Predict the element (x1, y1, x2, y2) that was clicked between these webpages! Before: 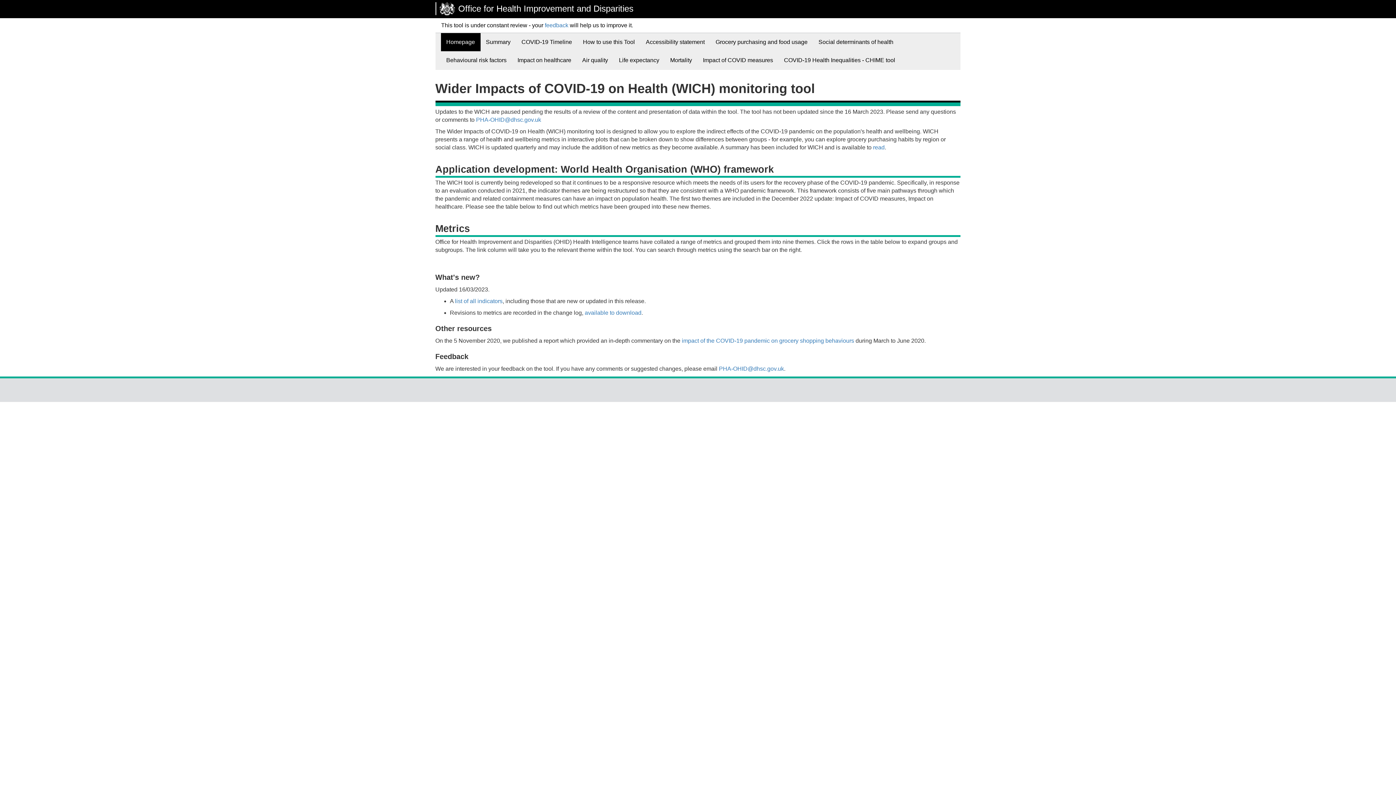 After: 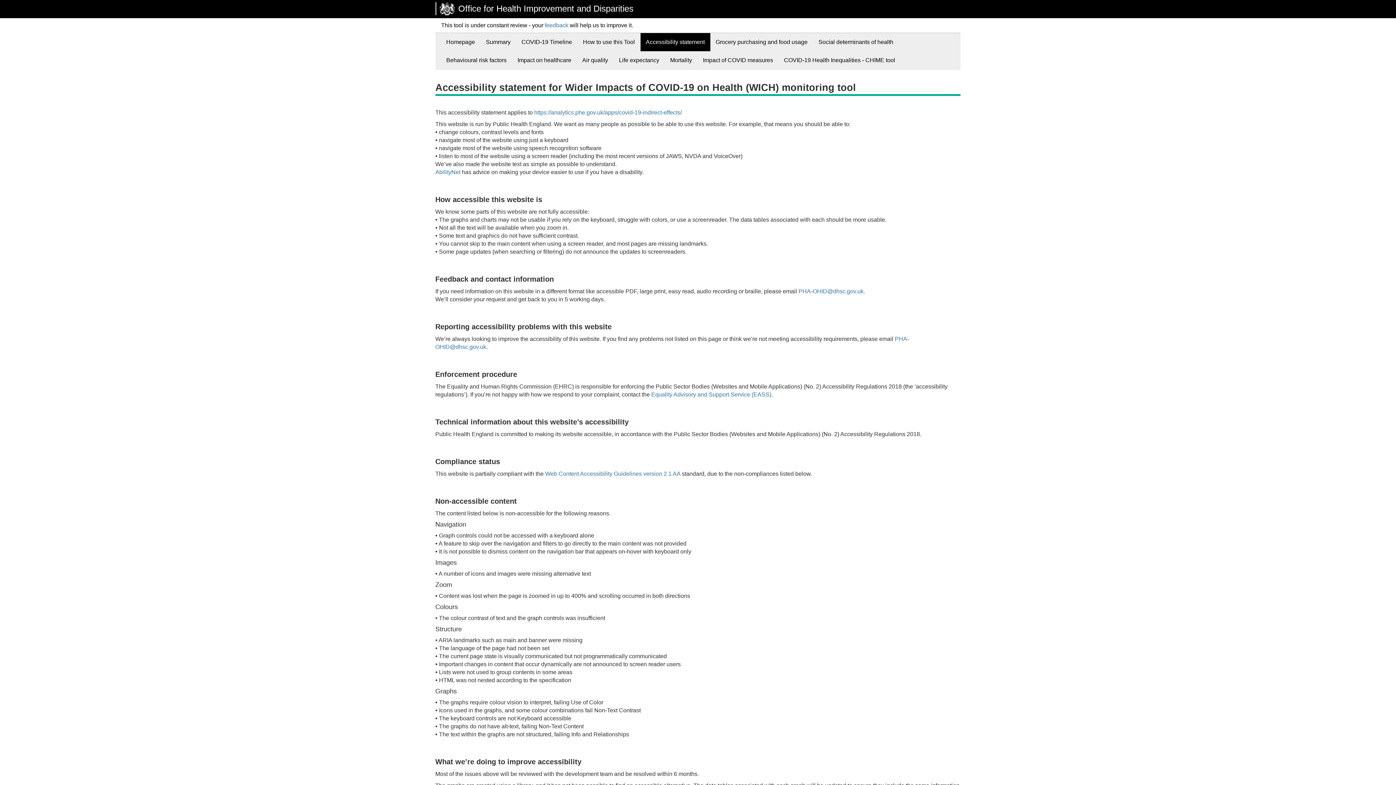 Action: label: Accessibility statement bbox: (640, 33, 710, 51)